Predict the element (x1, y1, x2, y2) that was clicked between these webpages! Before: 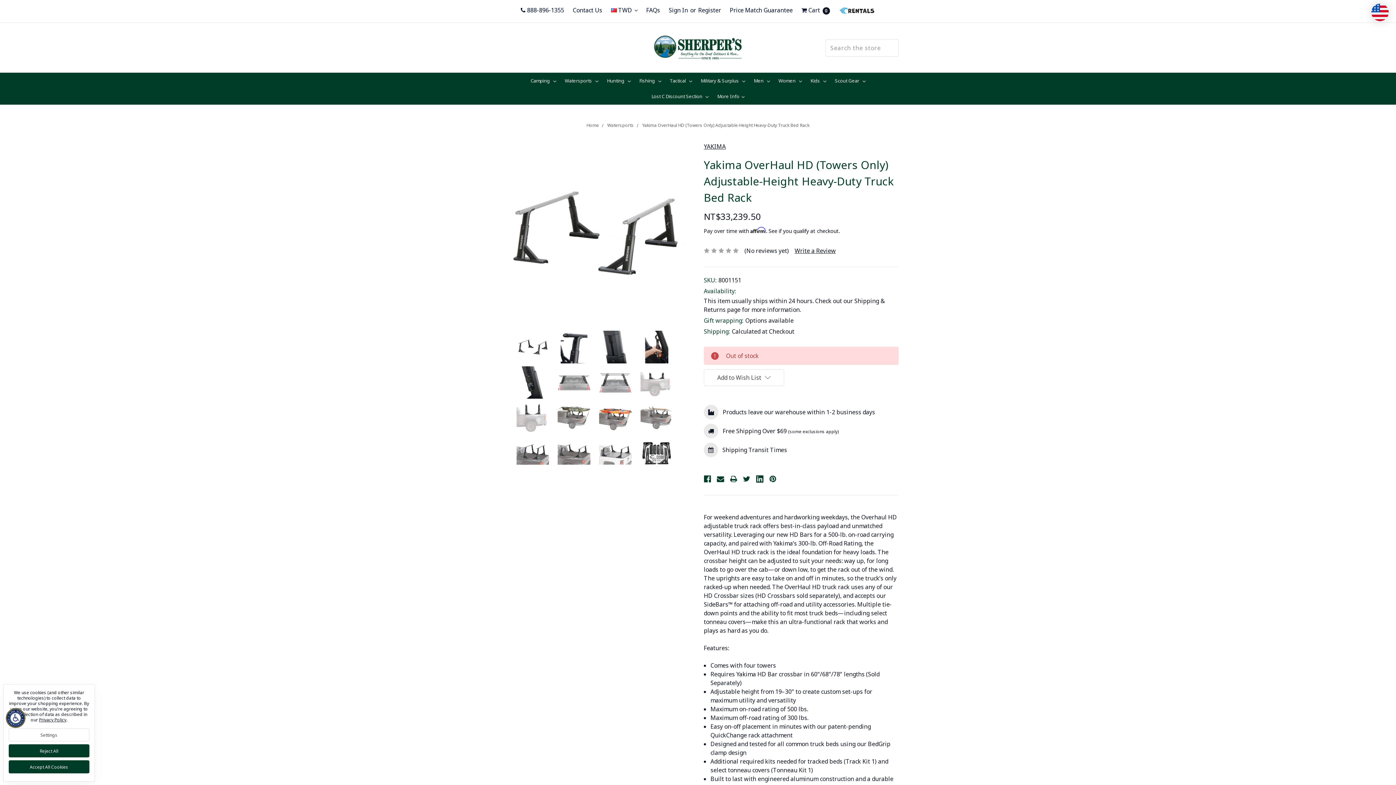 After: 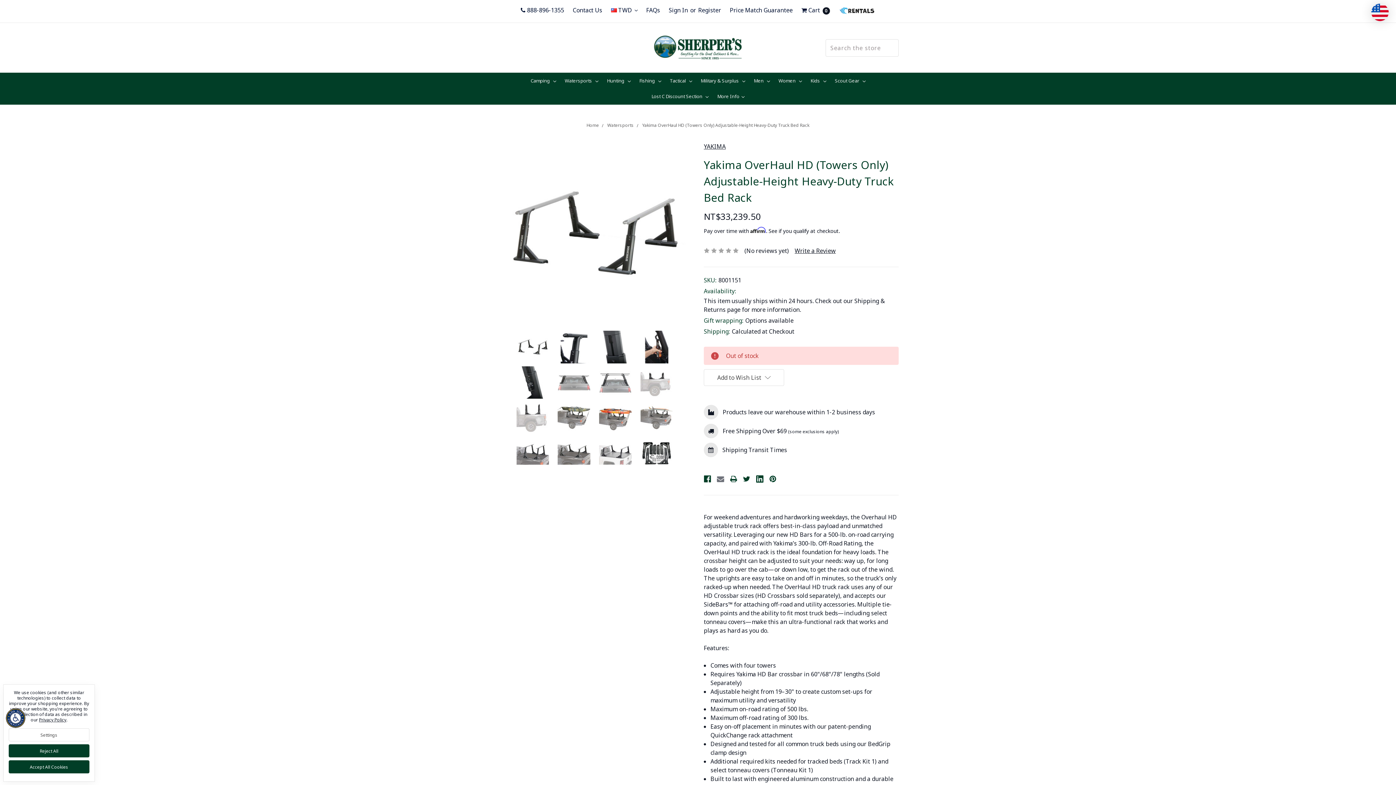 Action: bbox: (717, 475, 724, 482) label: Email 